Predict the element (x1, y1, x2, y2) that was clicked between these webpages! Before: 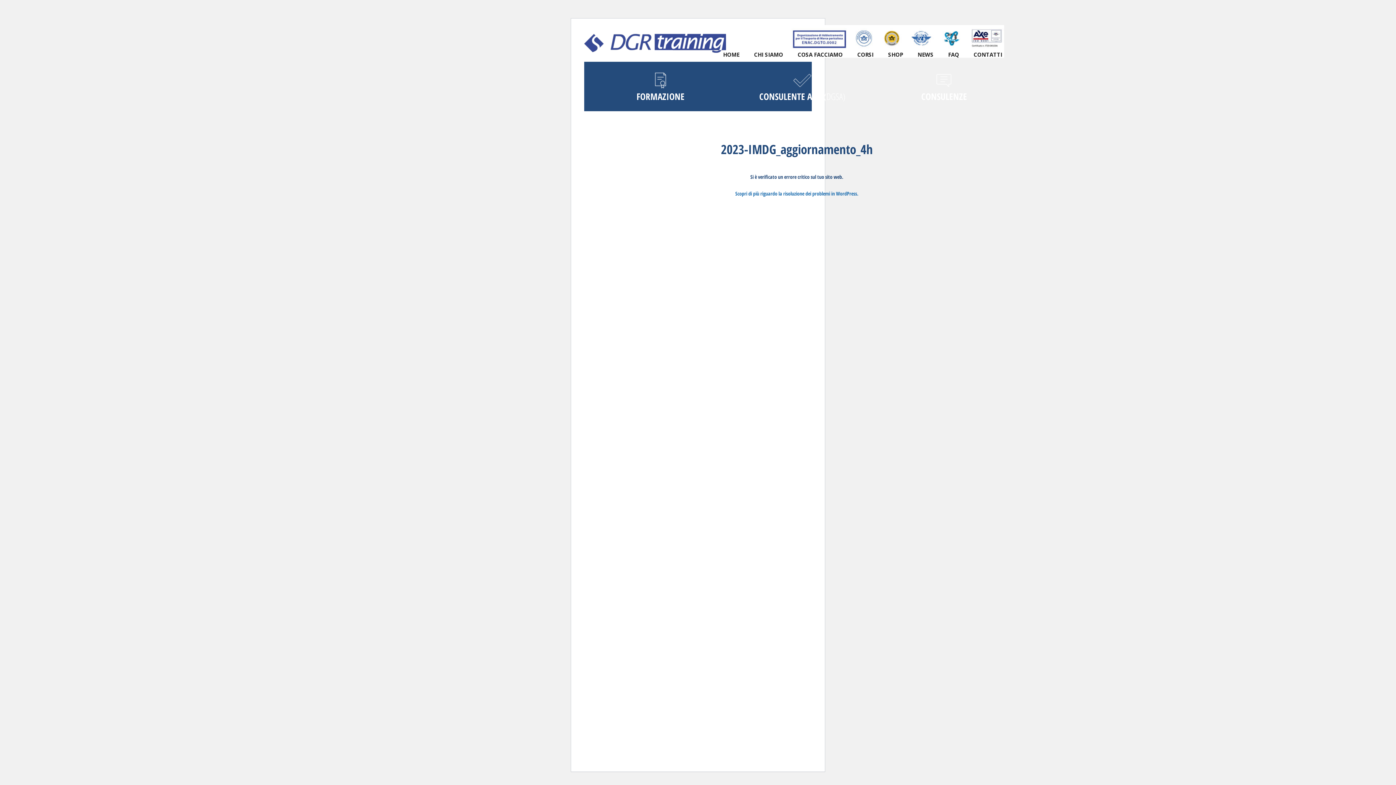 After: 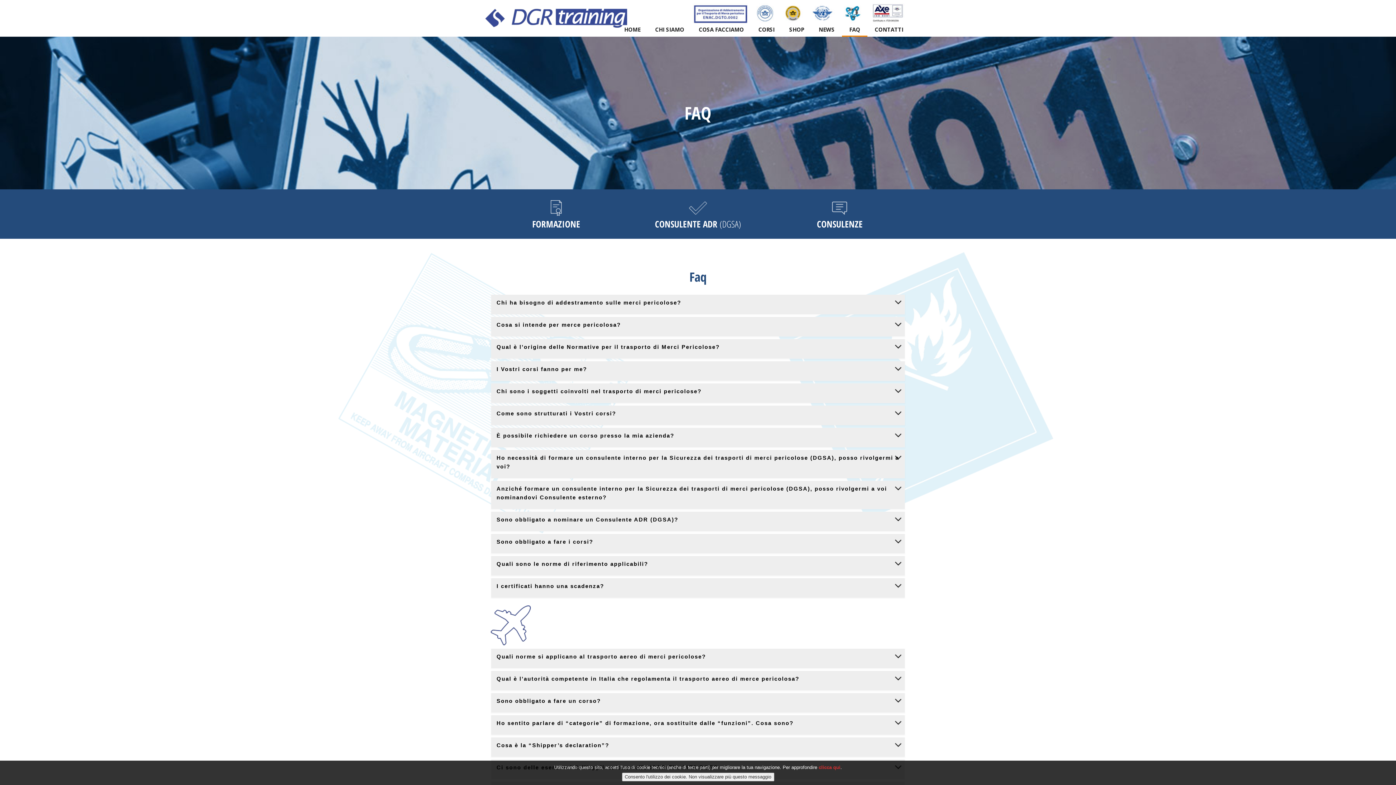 Action: bbox: (941, 47, 966, 61) label: FAQ